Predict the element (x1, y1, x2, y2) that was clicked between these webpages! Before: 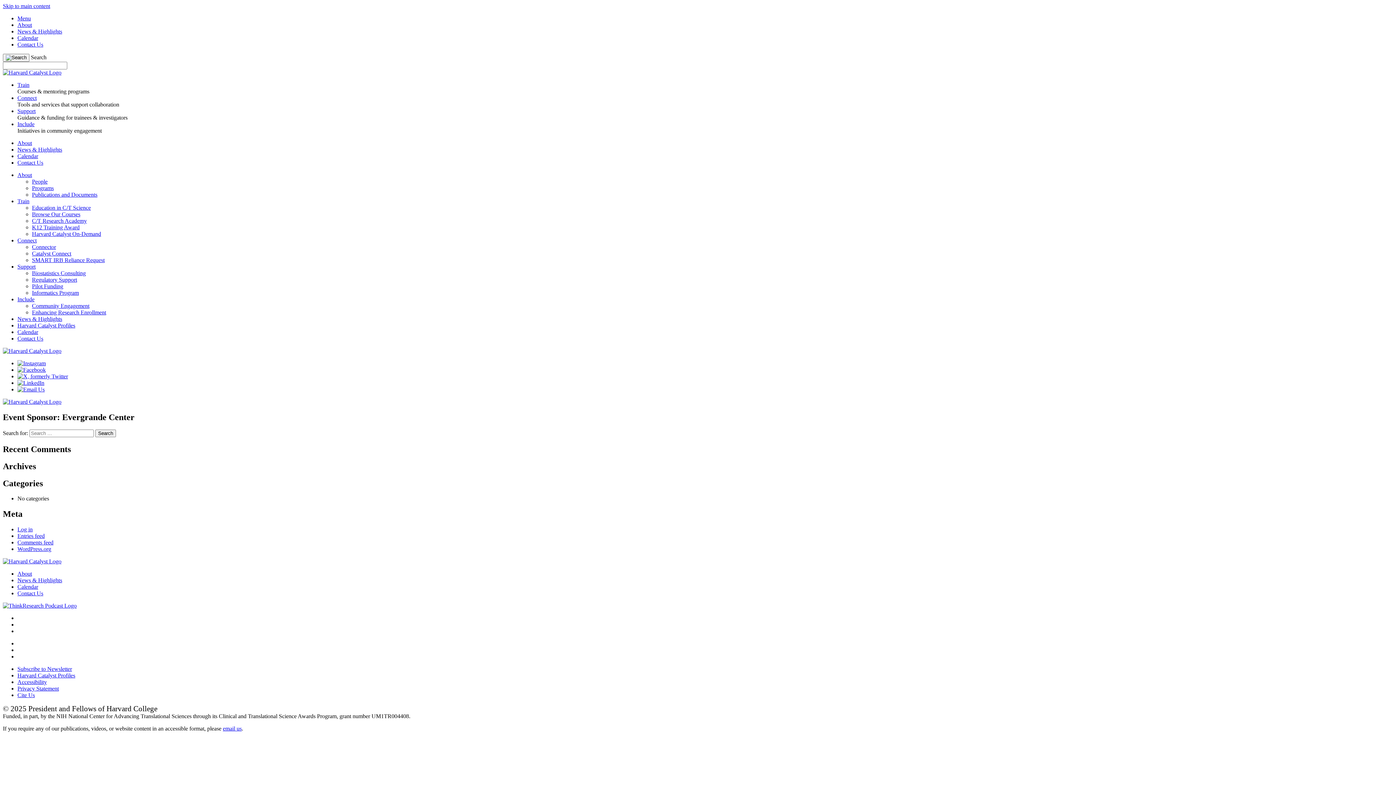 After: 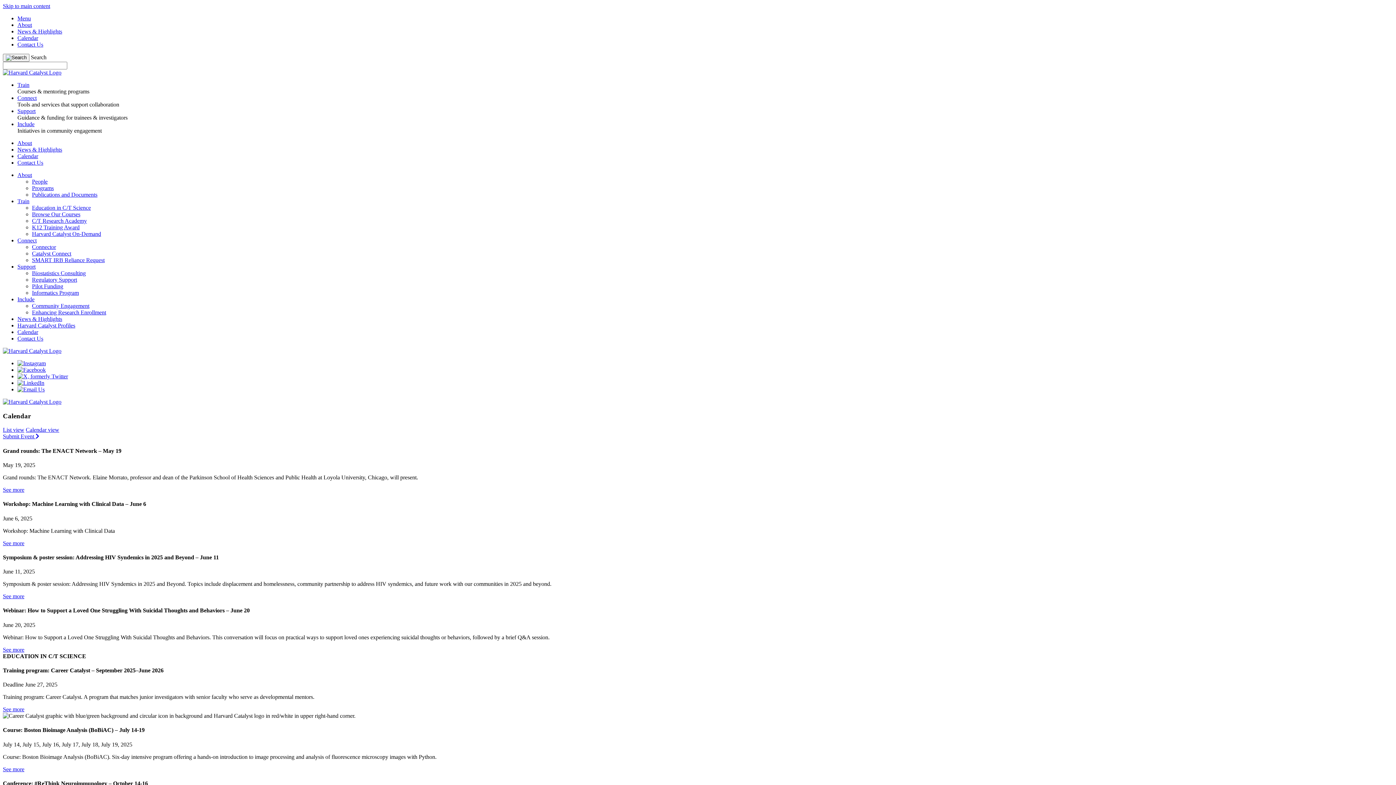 Action: label: Calendar bbox: (17, 584, 38, 590)